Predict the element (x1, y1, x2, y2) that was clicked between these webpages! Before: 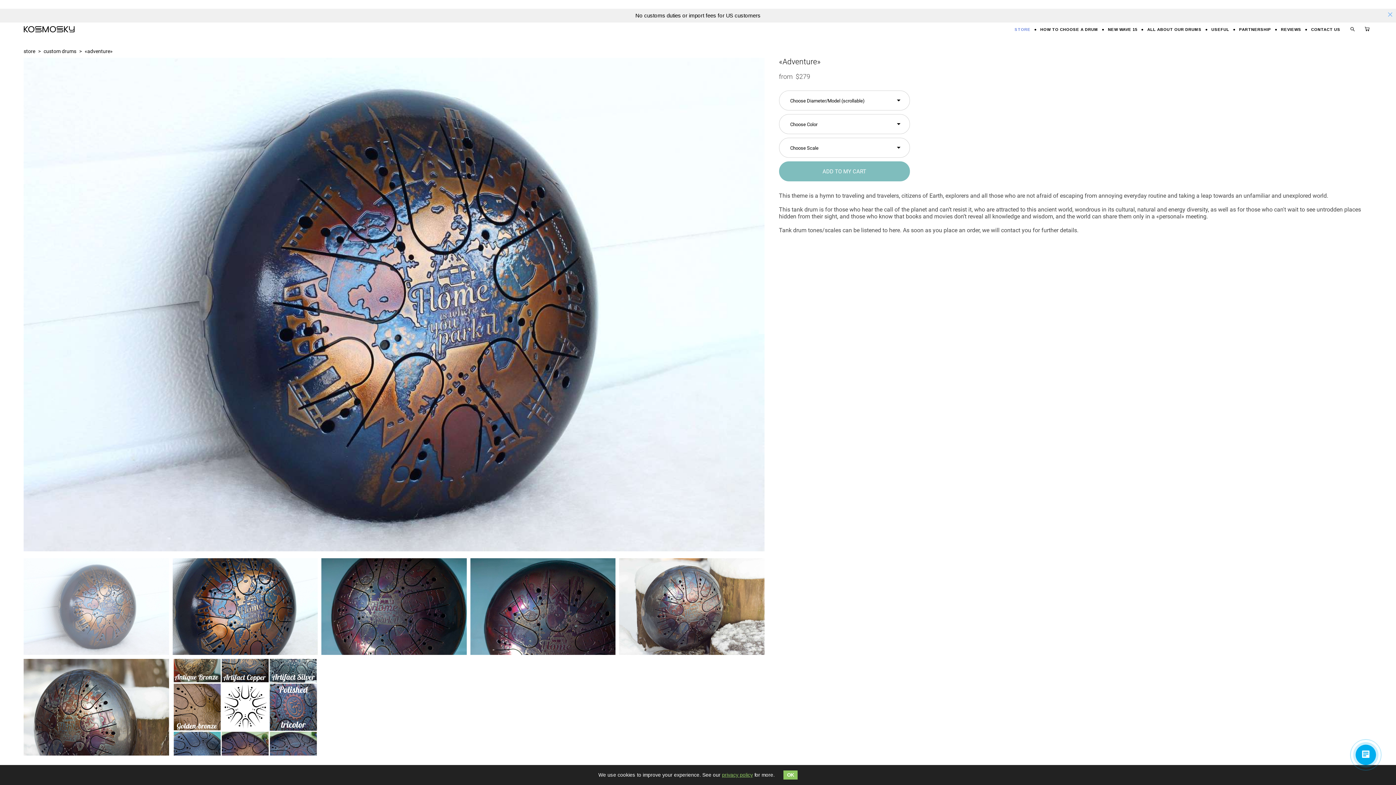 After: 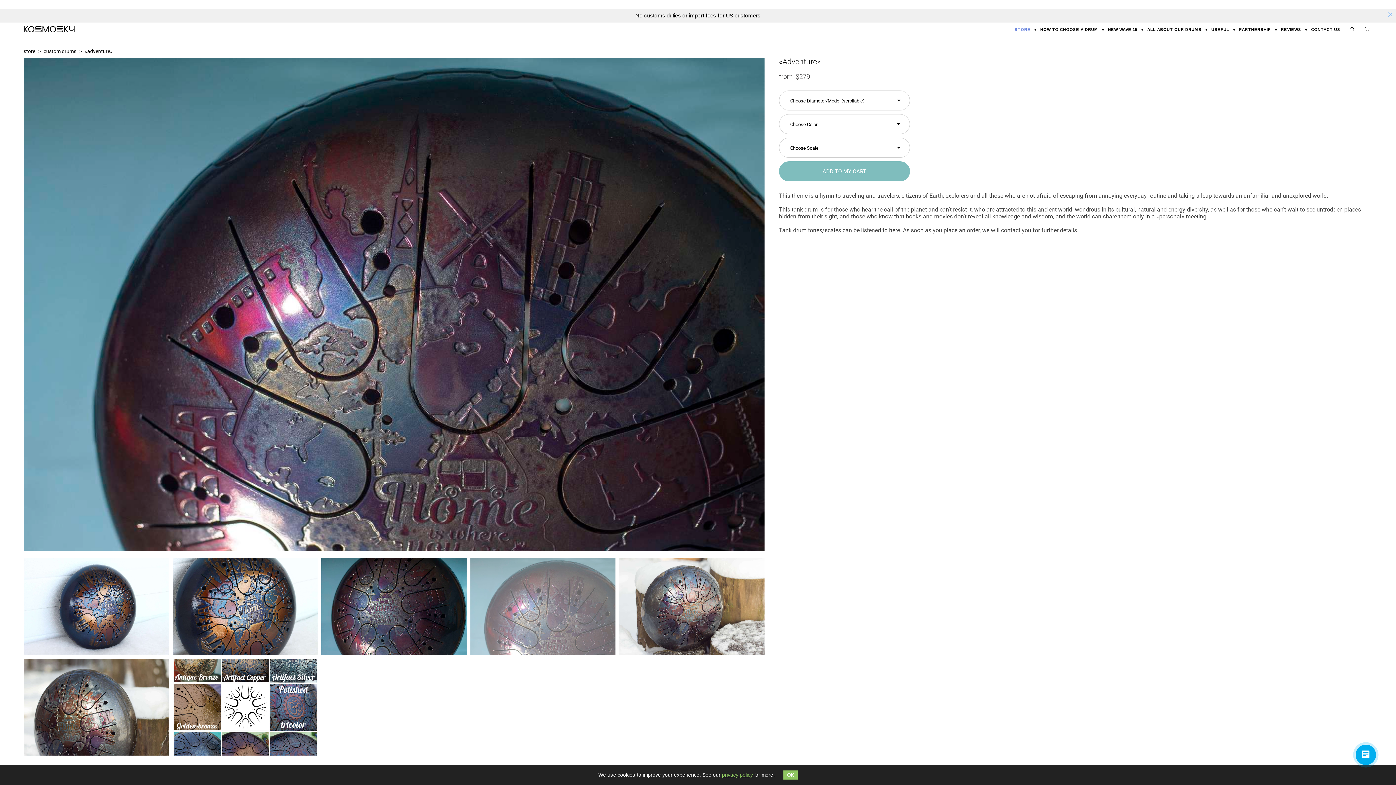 Action: bbox: (470, 558, 615, 655)